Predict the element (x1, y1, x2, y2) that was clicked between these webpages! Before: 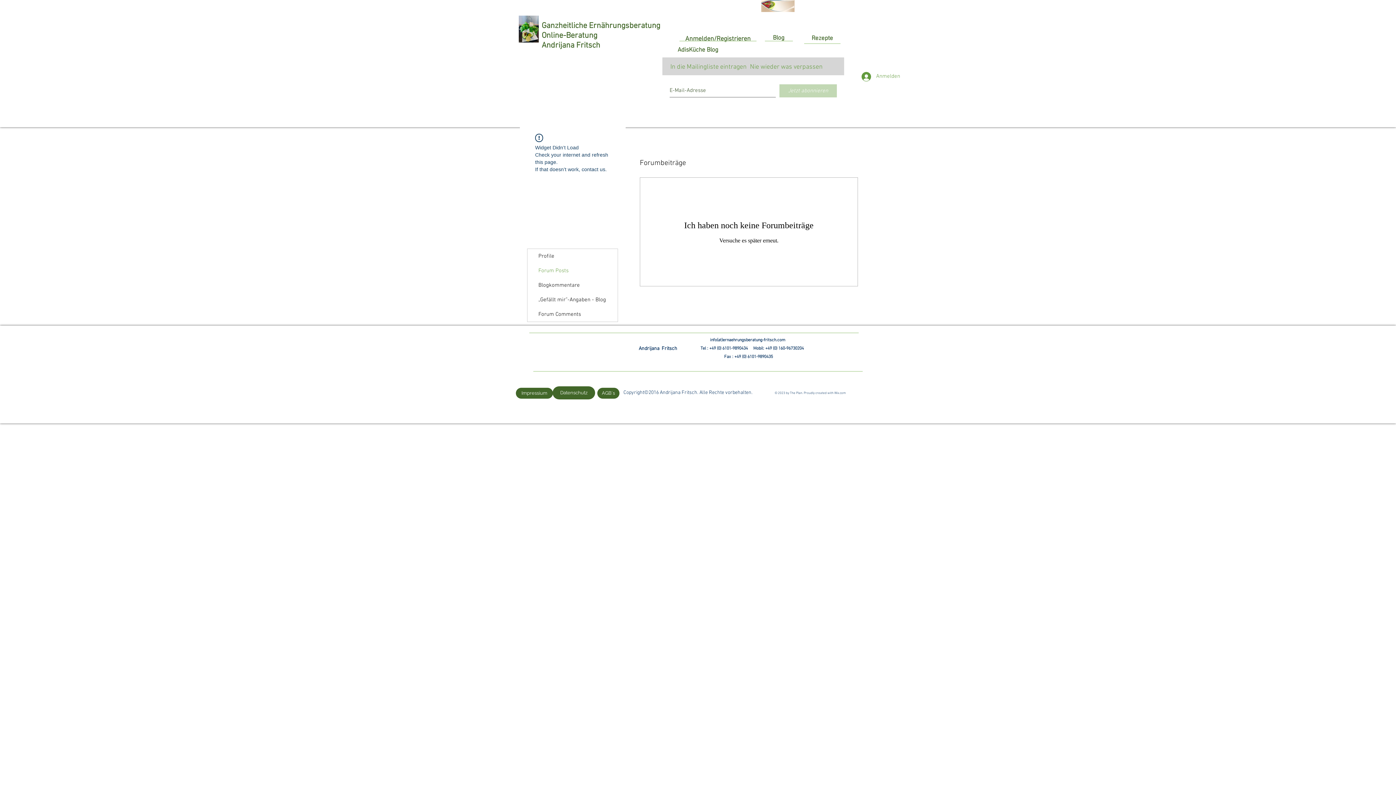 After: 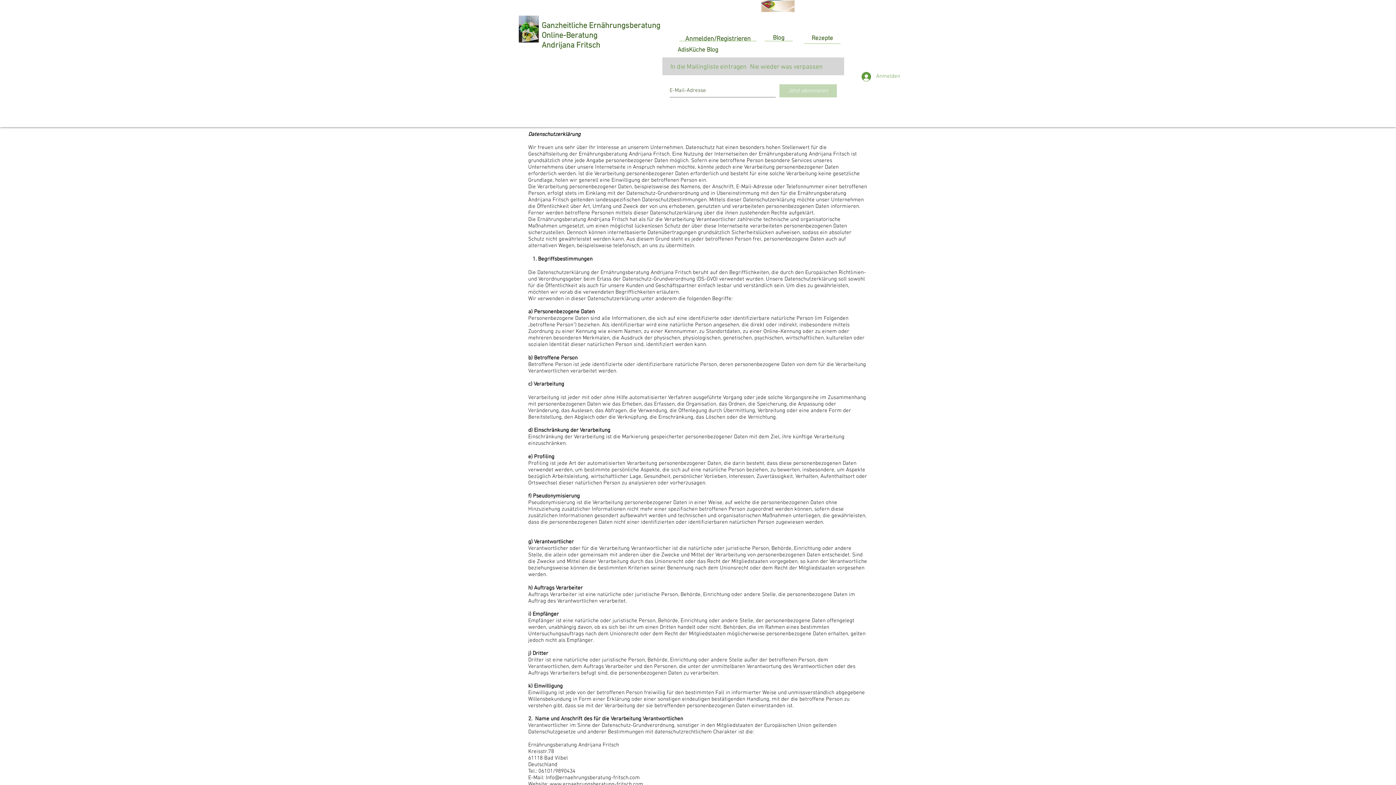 Action: label: Datenschutz bbox: (552, 386, 595, 399)